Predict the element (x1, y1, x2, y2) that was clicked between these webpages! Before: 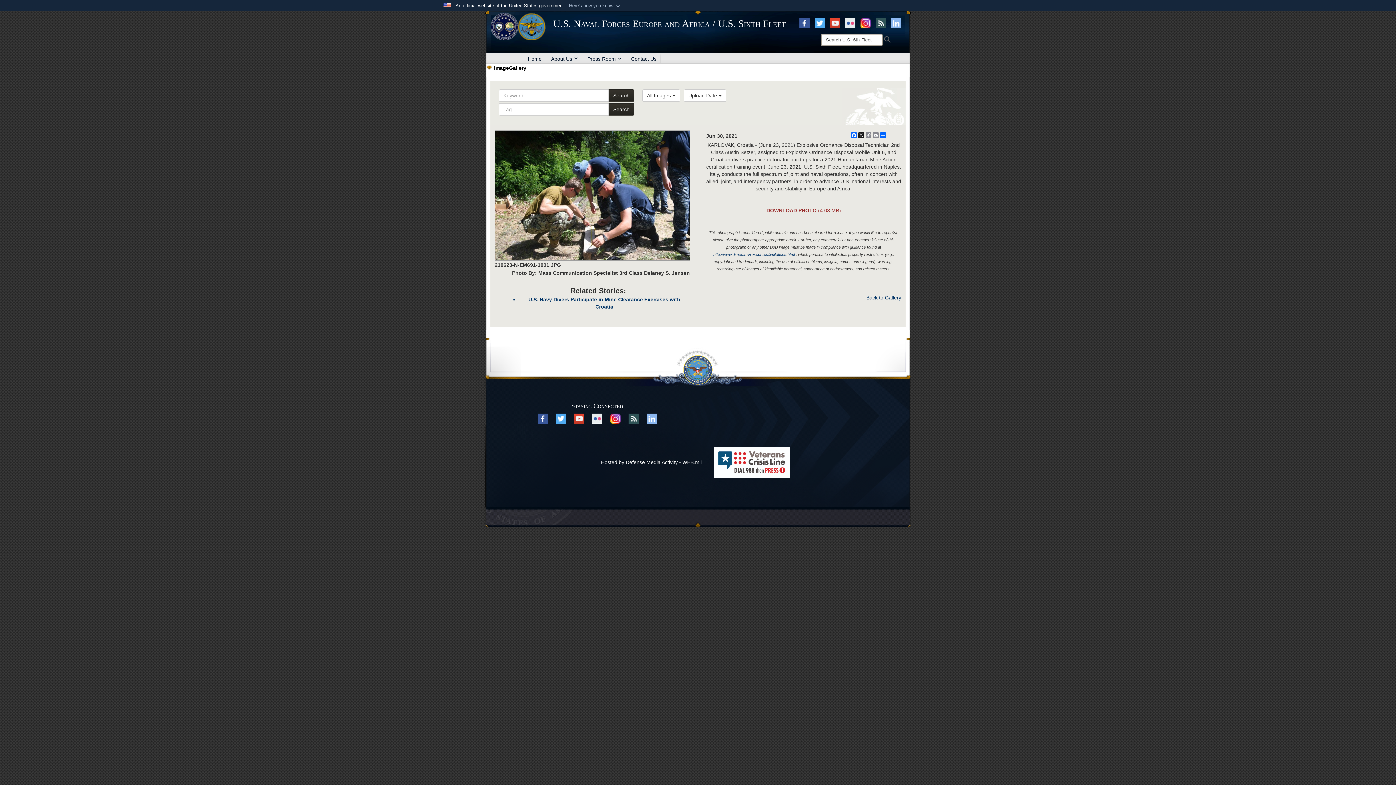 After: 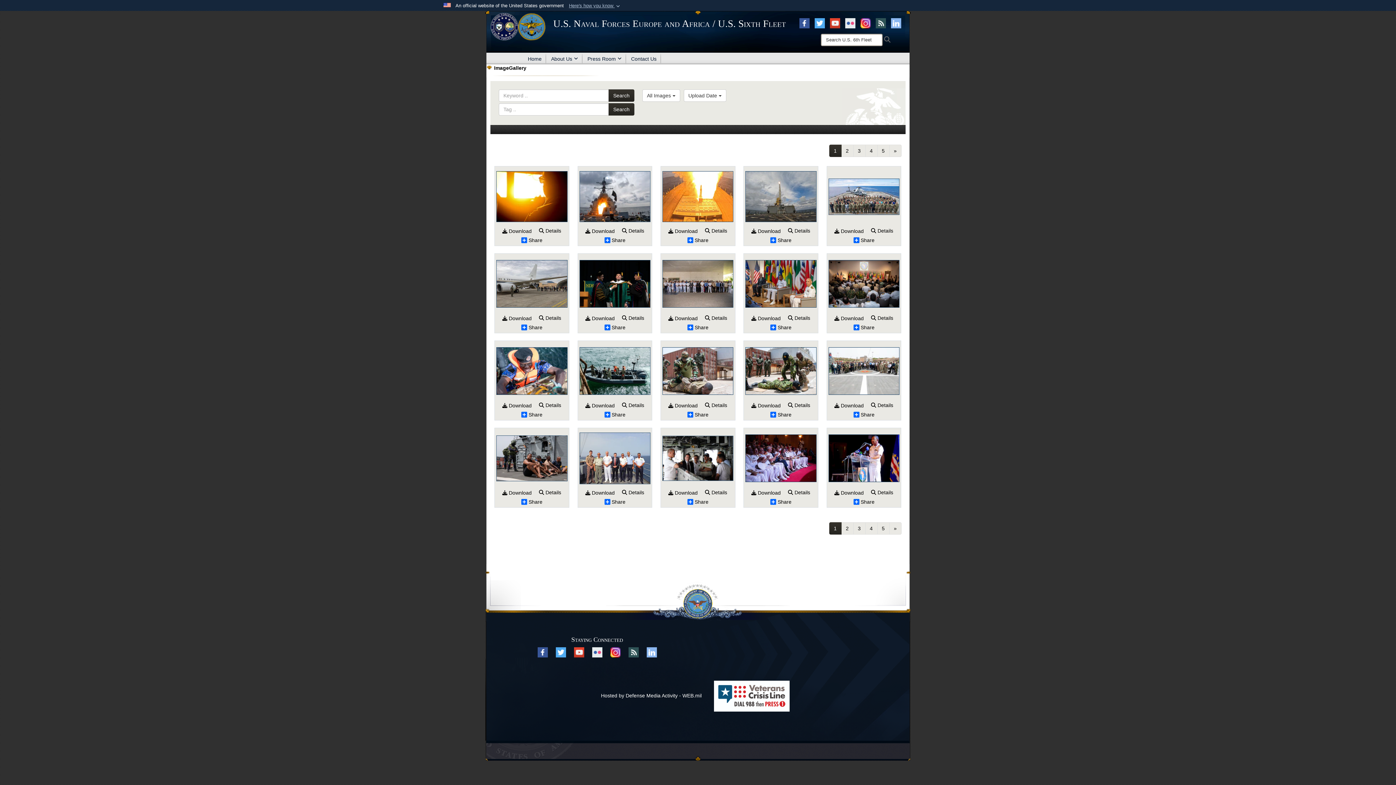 Action: label: Search bbox: (608, 103, 634, 115)